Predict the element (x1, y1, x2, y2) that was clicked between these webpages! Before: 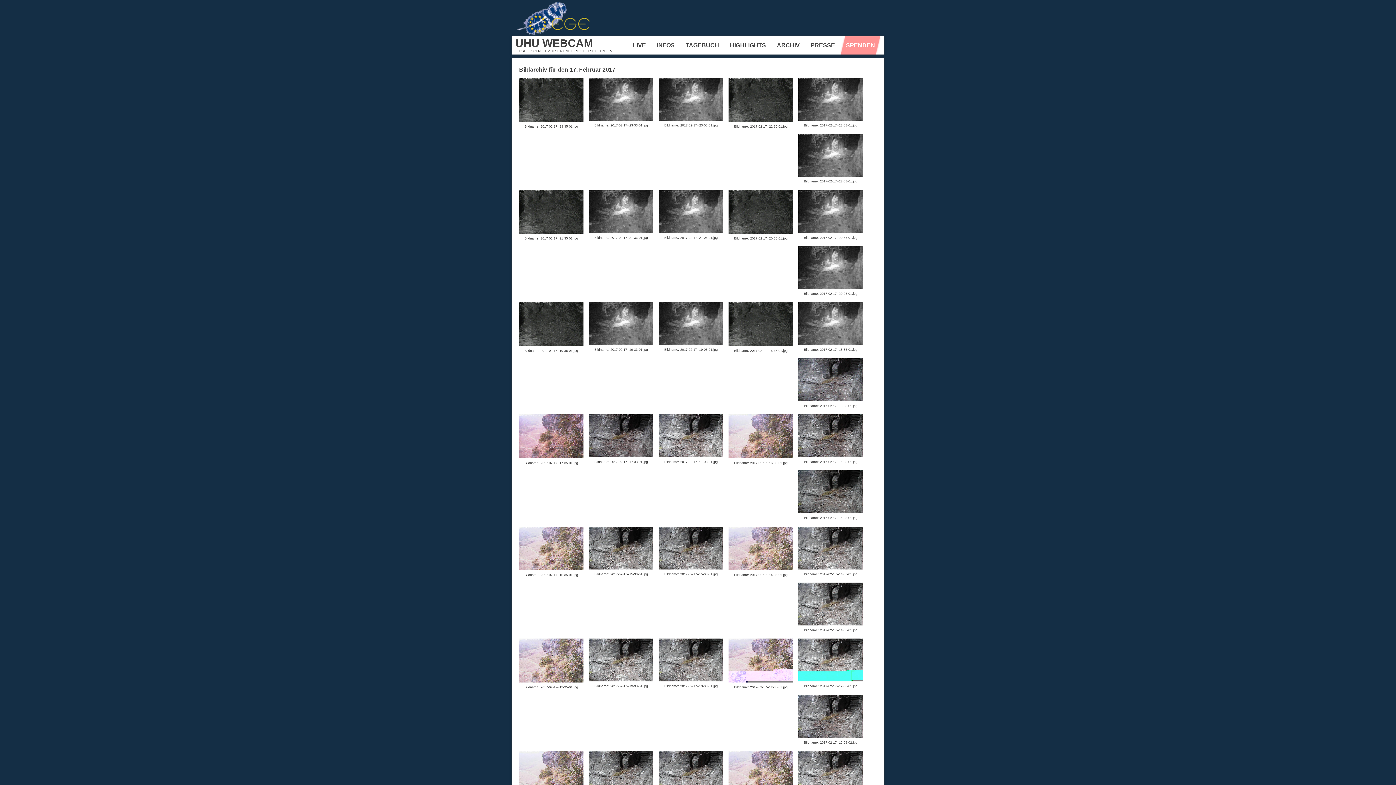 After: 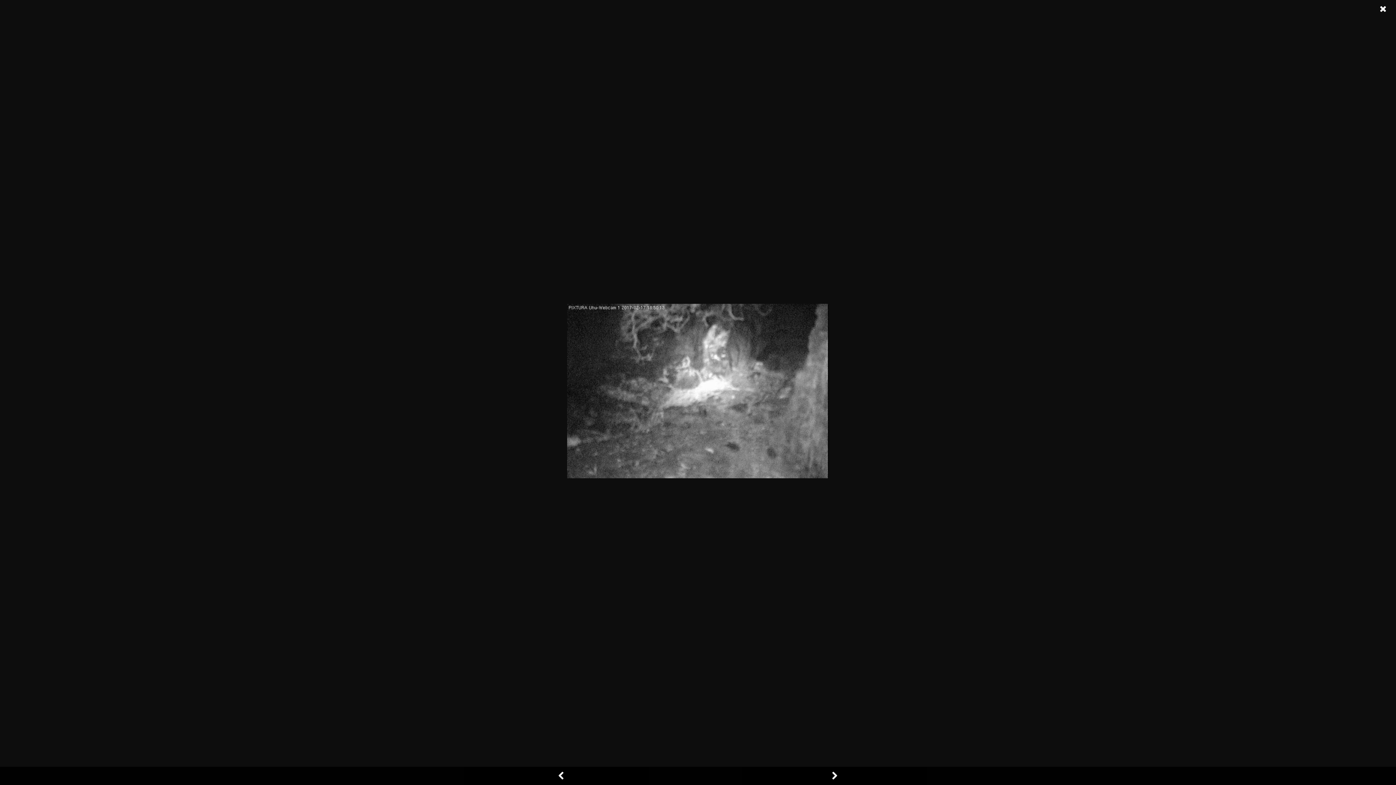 Action: bbox: (658, 340, 723, 346)